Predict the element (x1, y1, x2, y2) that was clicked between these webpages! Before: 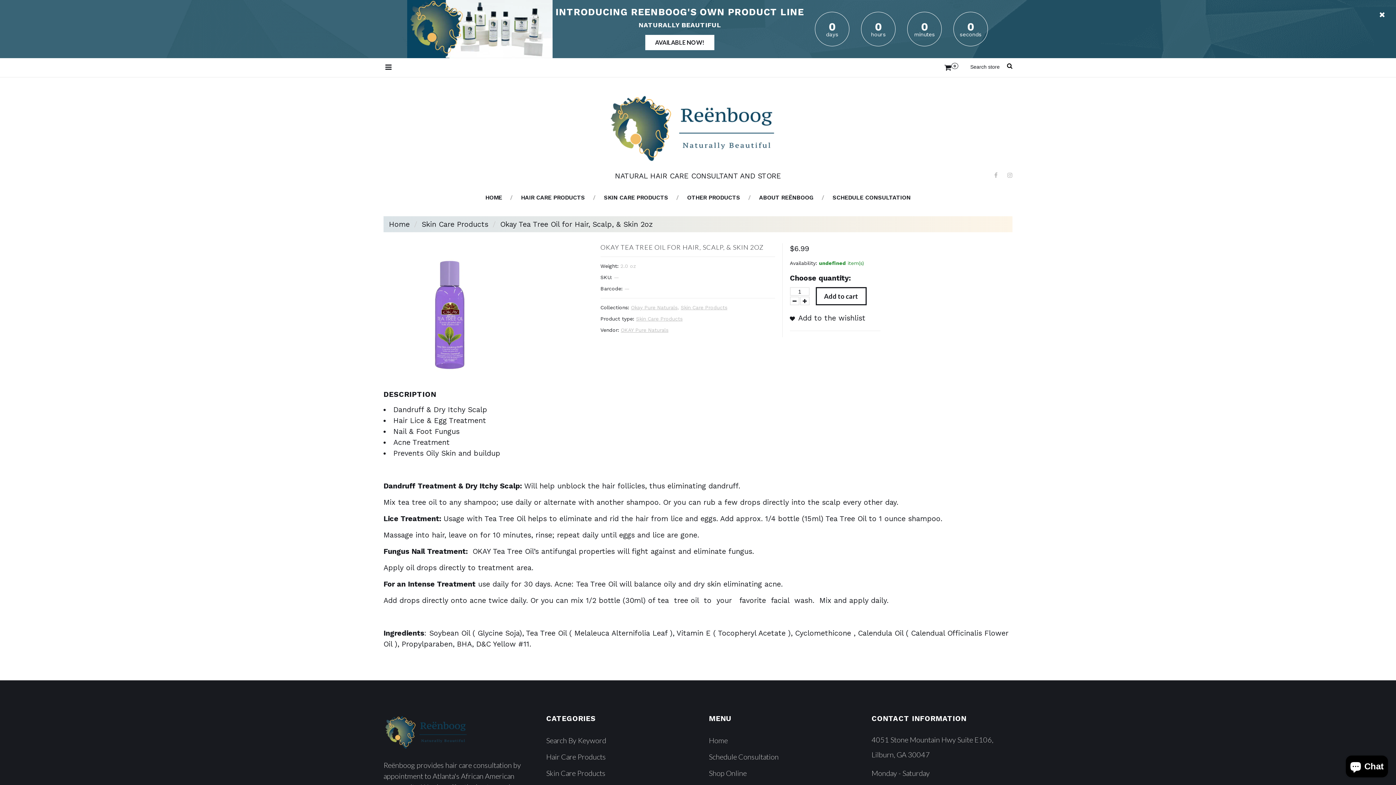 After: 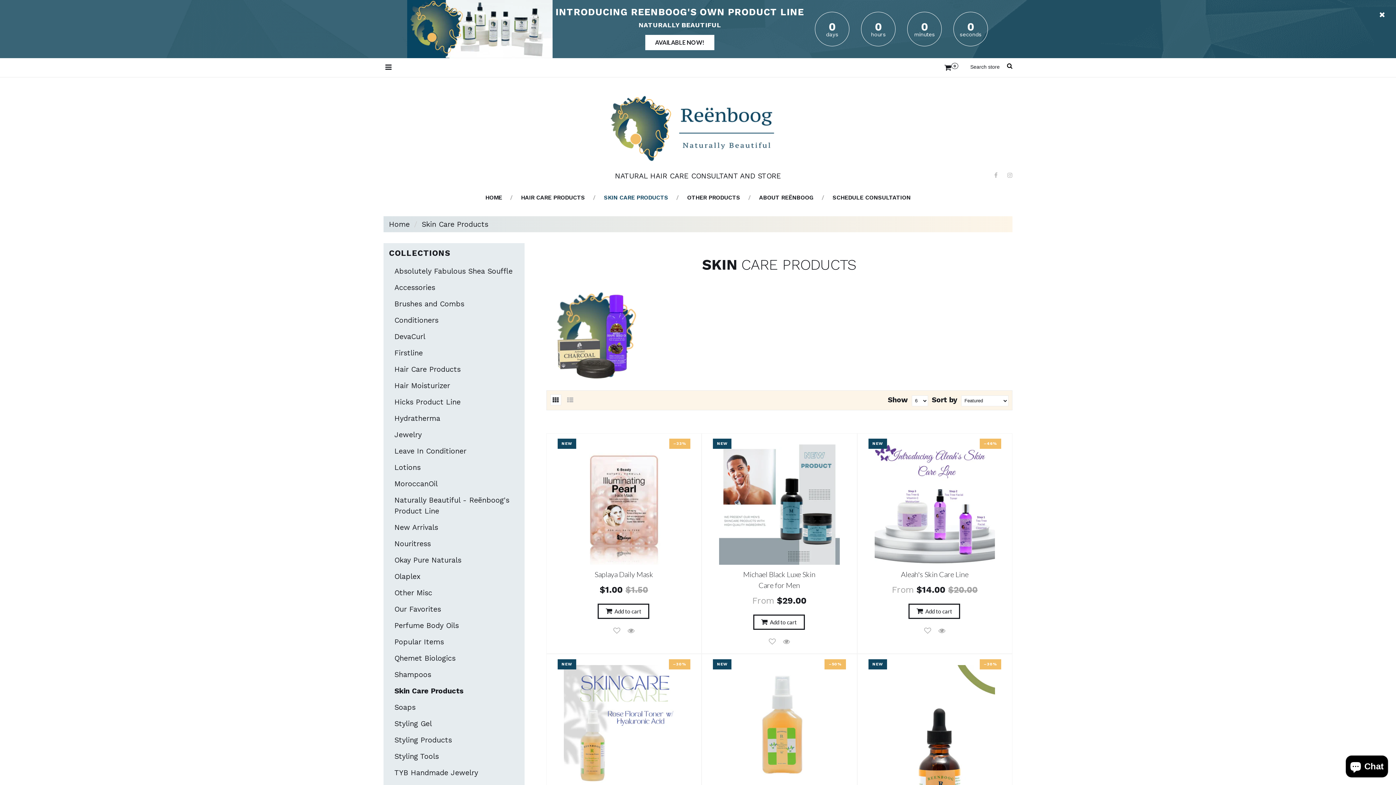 Action: bbox: (604, 186, 668, 208) label: SKIN CARE PRODUCTS